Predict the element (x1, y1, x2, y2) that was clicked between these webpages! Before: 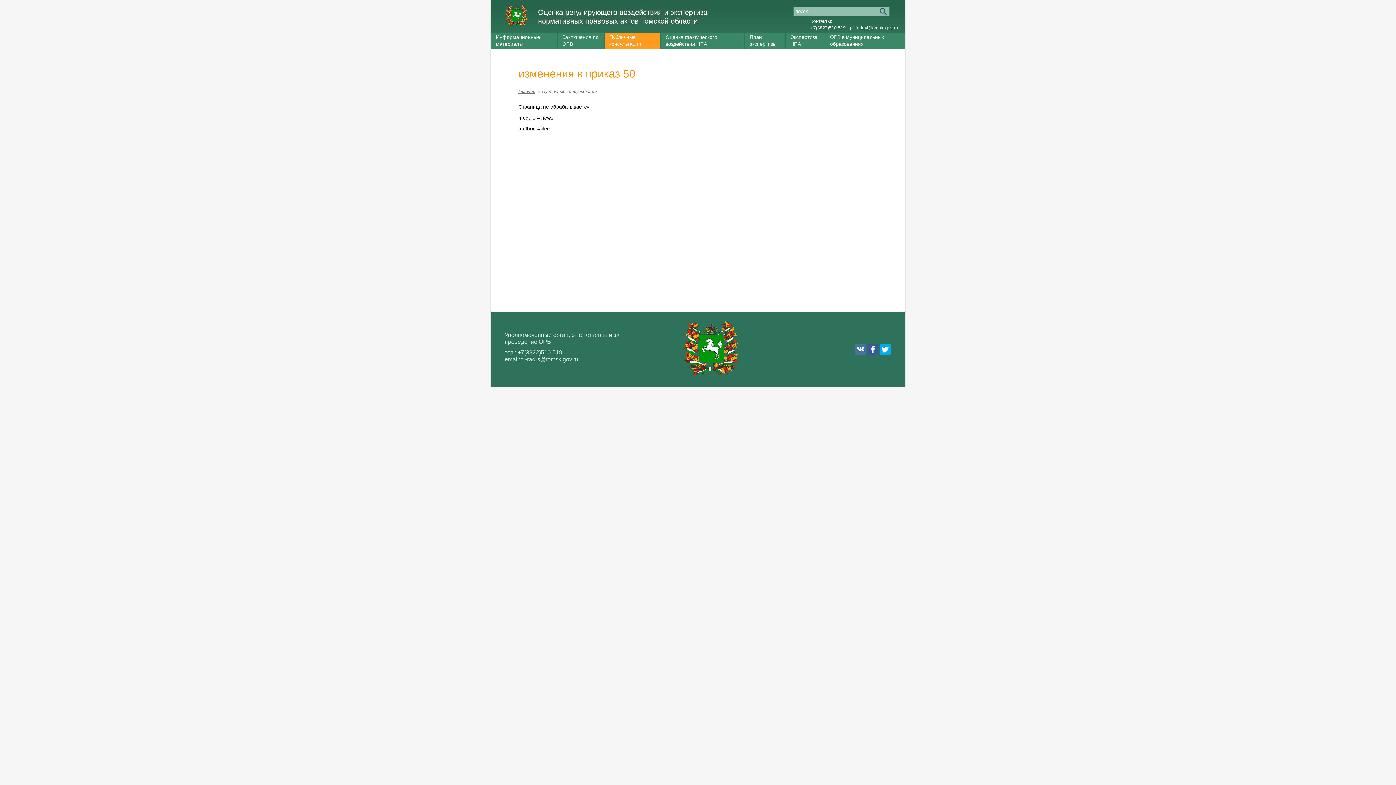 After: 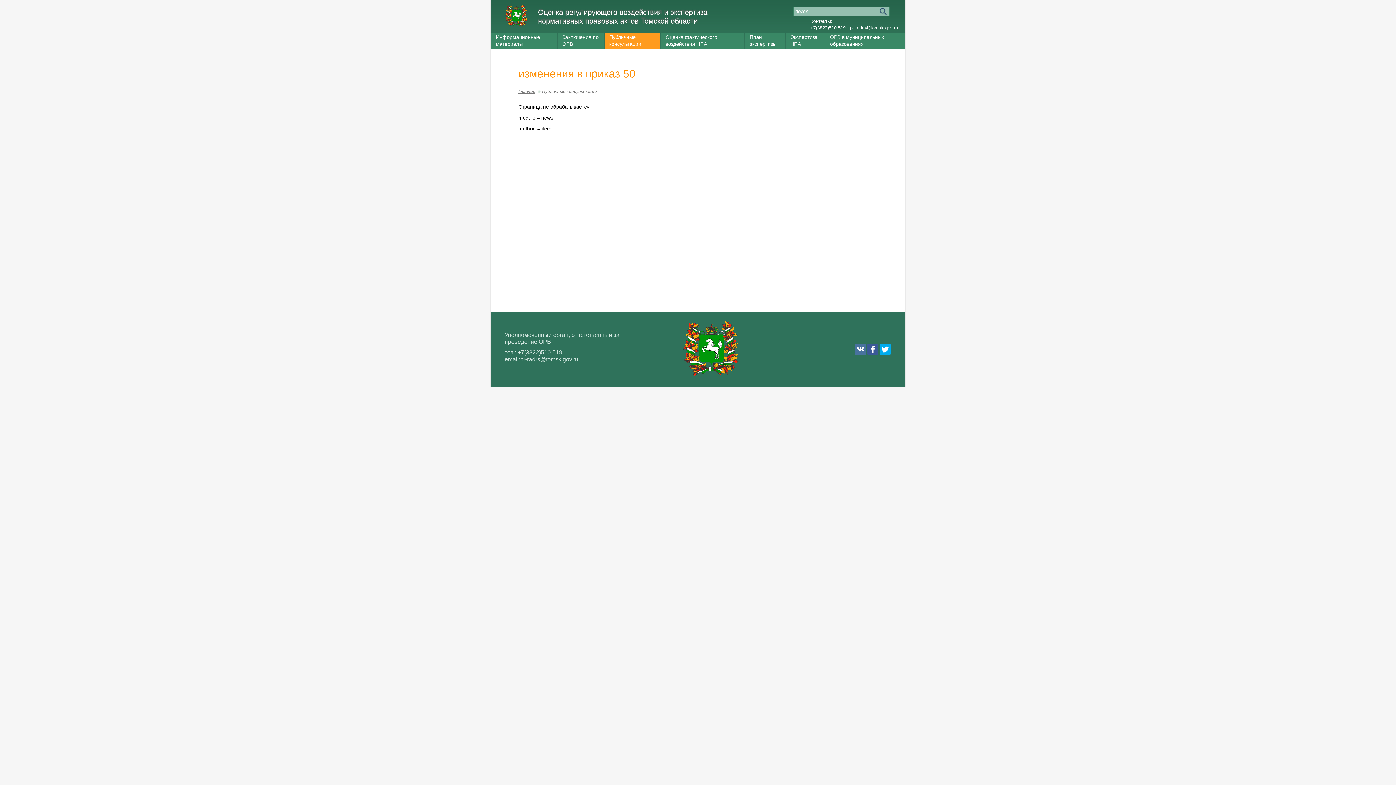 Action: label: pr-radrs@tomsk.gov.ru bbox: (520, 356, 578, 362)